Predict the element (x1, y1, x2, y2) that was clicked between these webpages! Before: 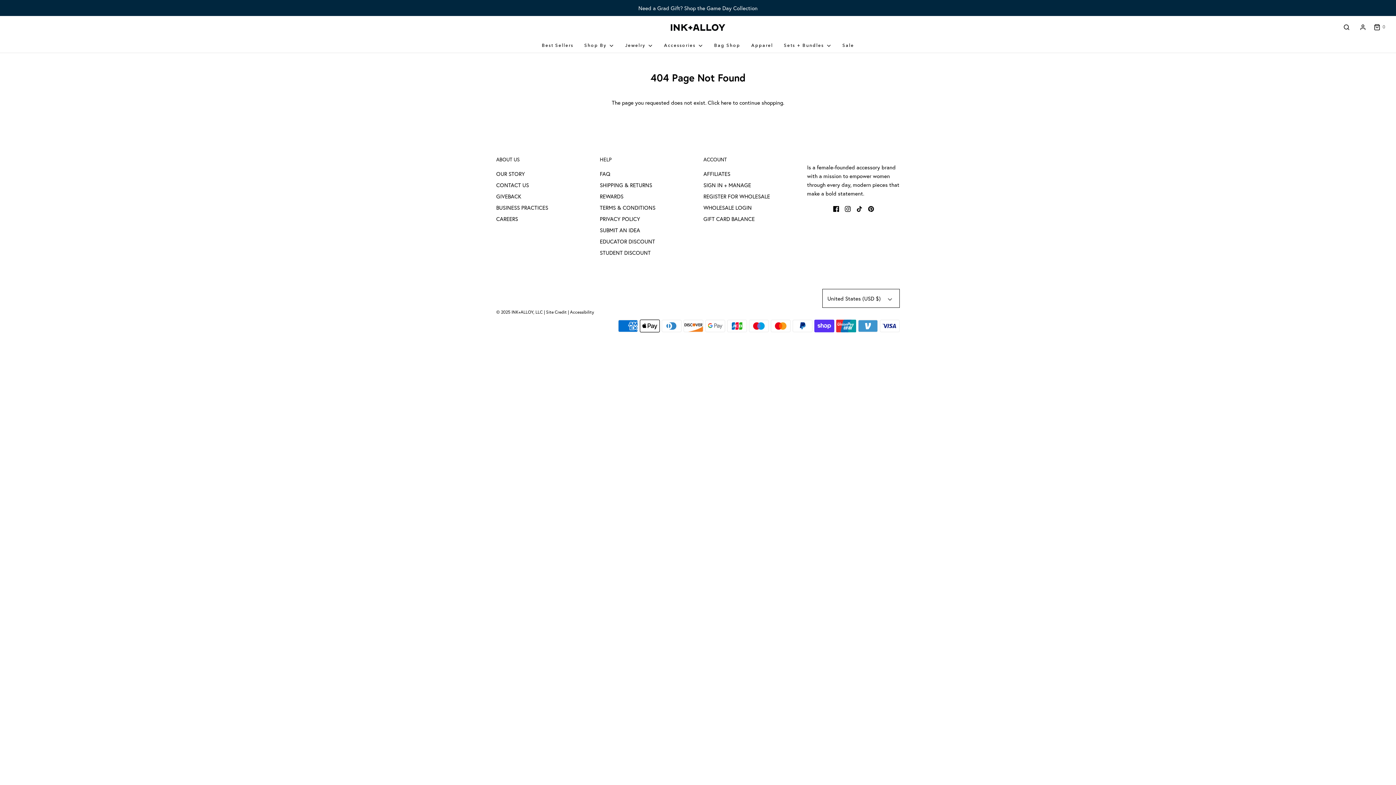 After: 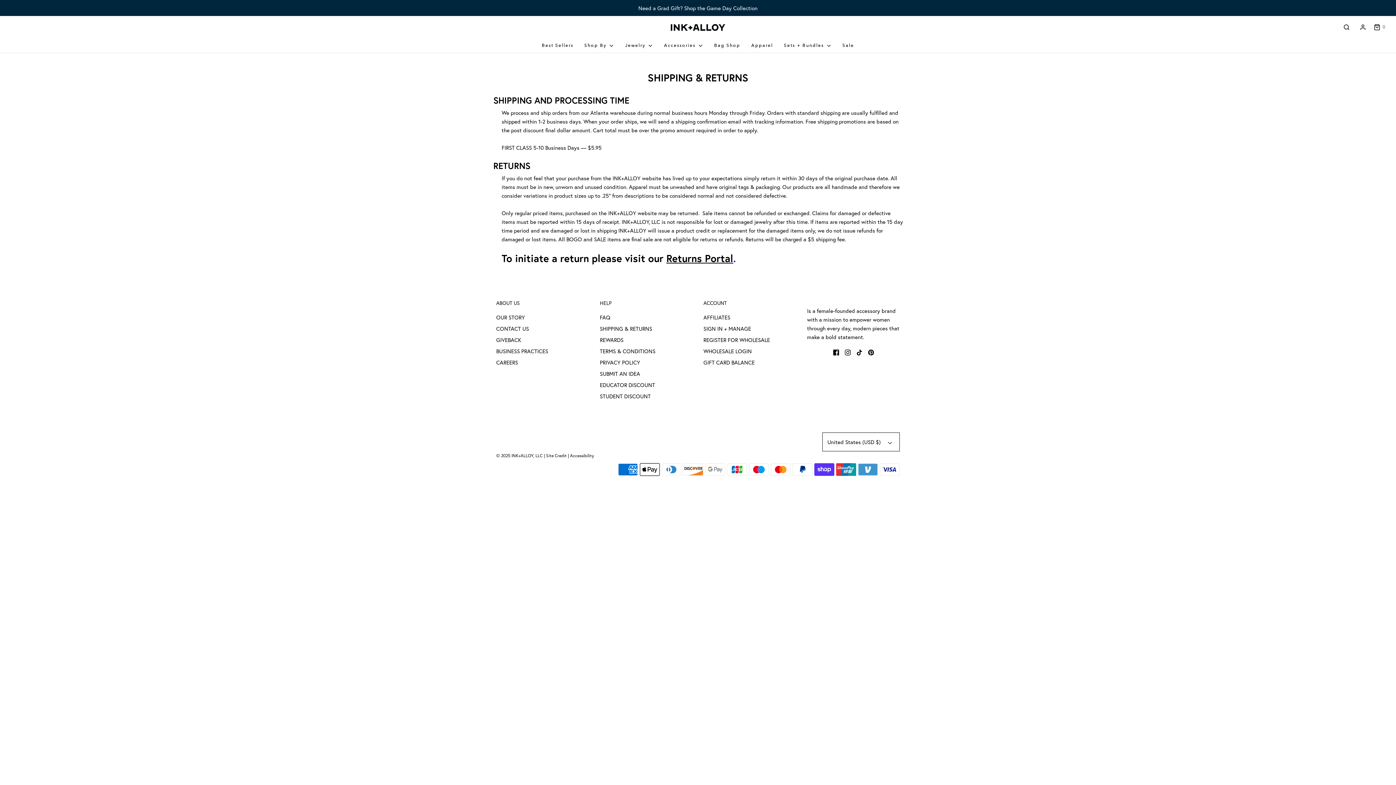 Action: bbox: (600, 180, 652, 192) label: SHIPPING & RETURNS